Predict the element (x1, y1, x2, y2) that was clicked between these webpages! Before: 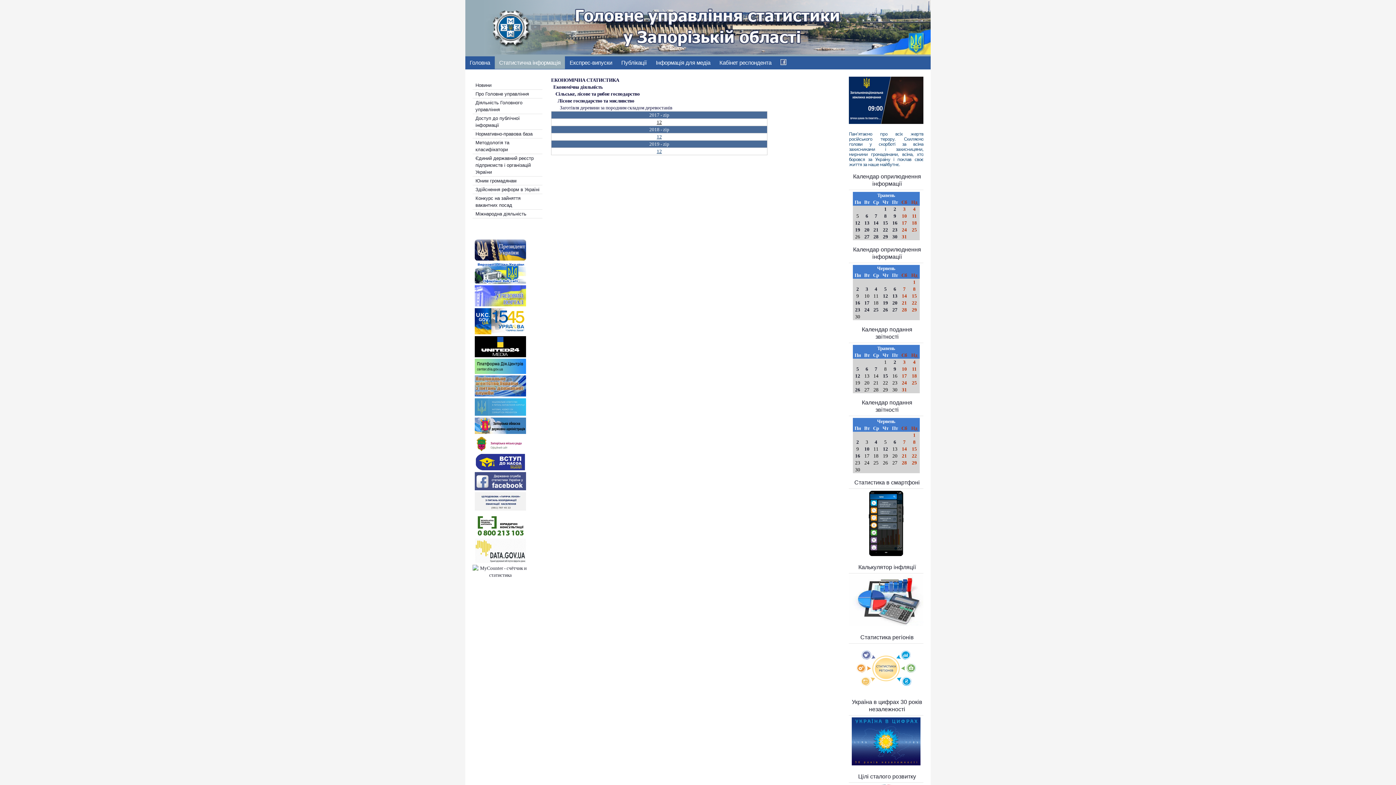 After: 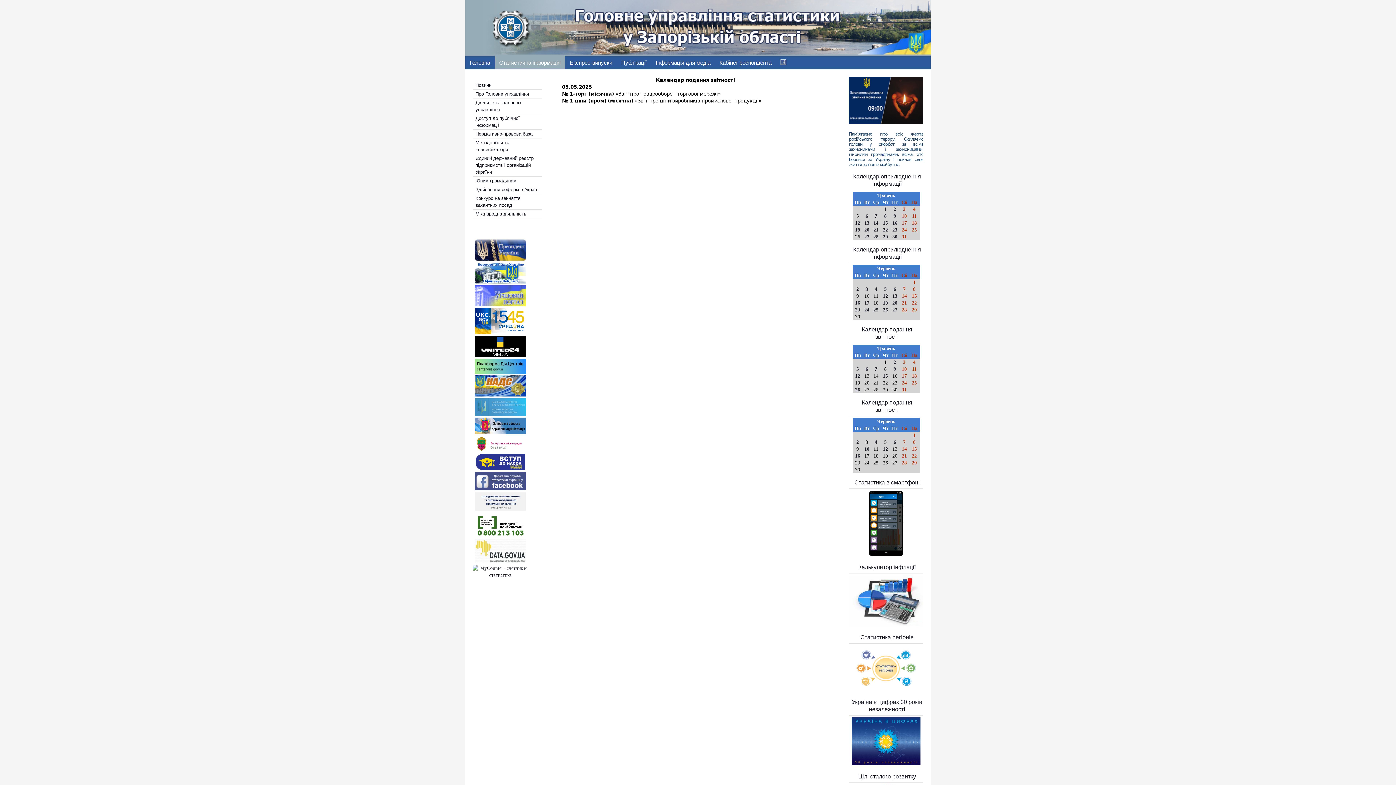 Action: bbox: (856, 366, 859, 372) label: 5